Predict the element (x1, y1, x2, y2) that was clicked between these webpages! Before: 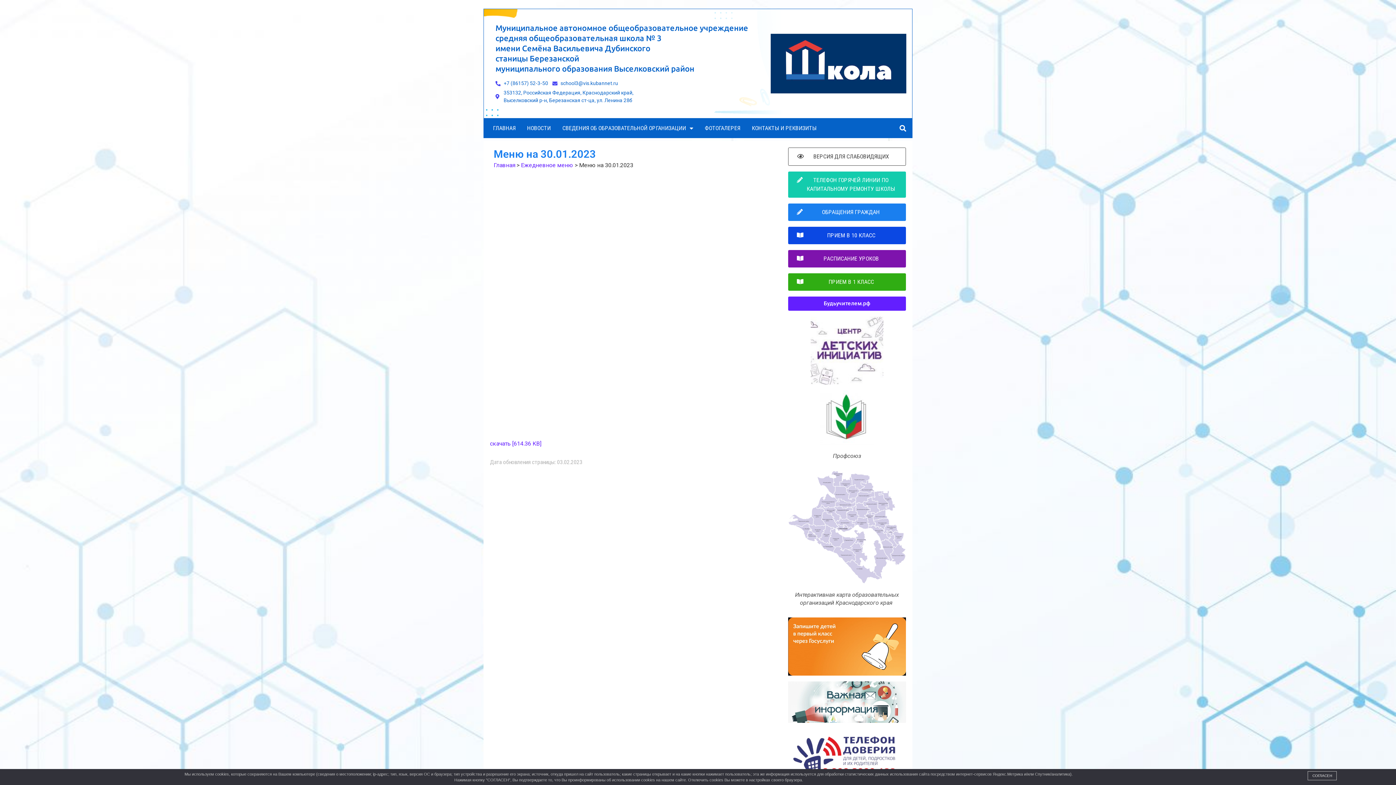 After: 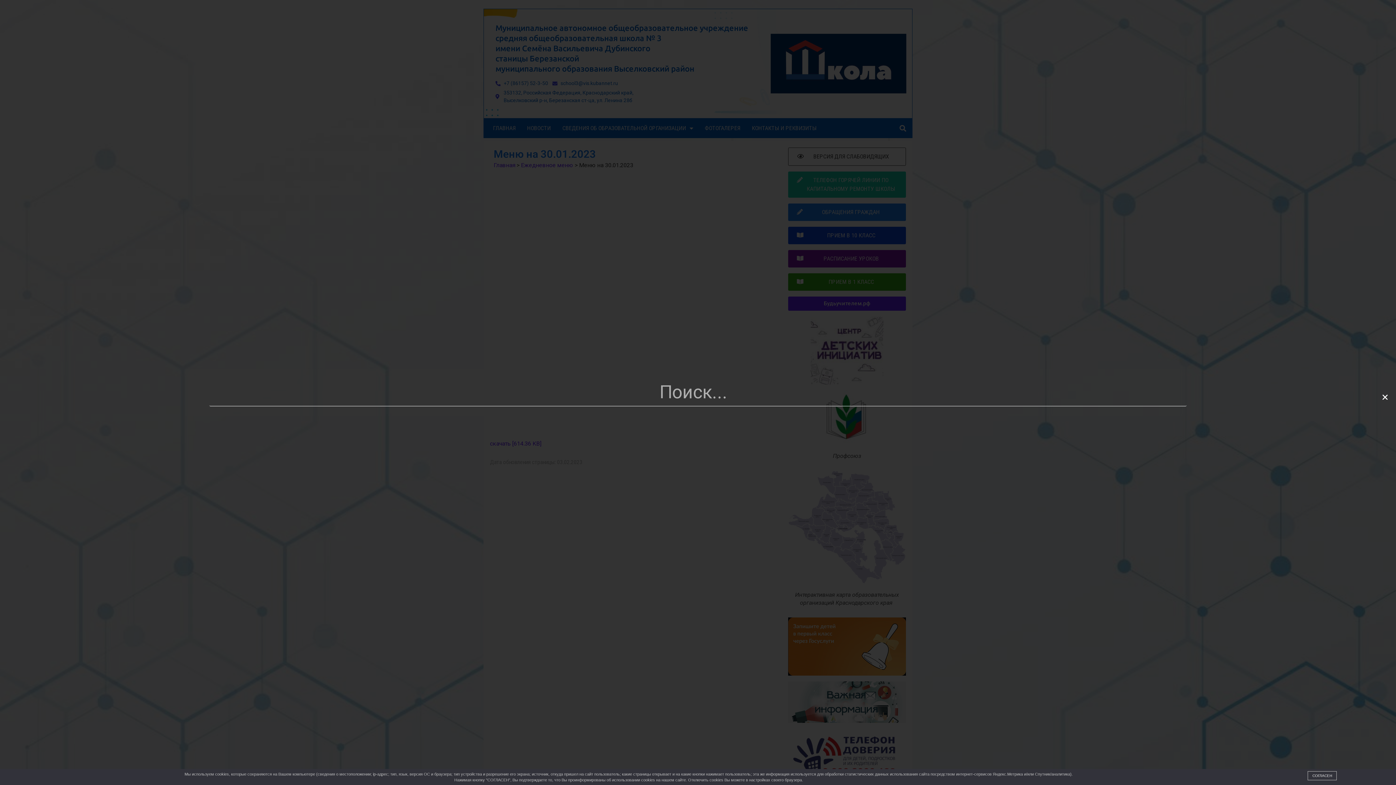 Action: label: Поиск bbox: (897, 122, 909, 134)